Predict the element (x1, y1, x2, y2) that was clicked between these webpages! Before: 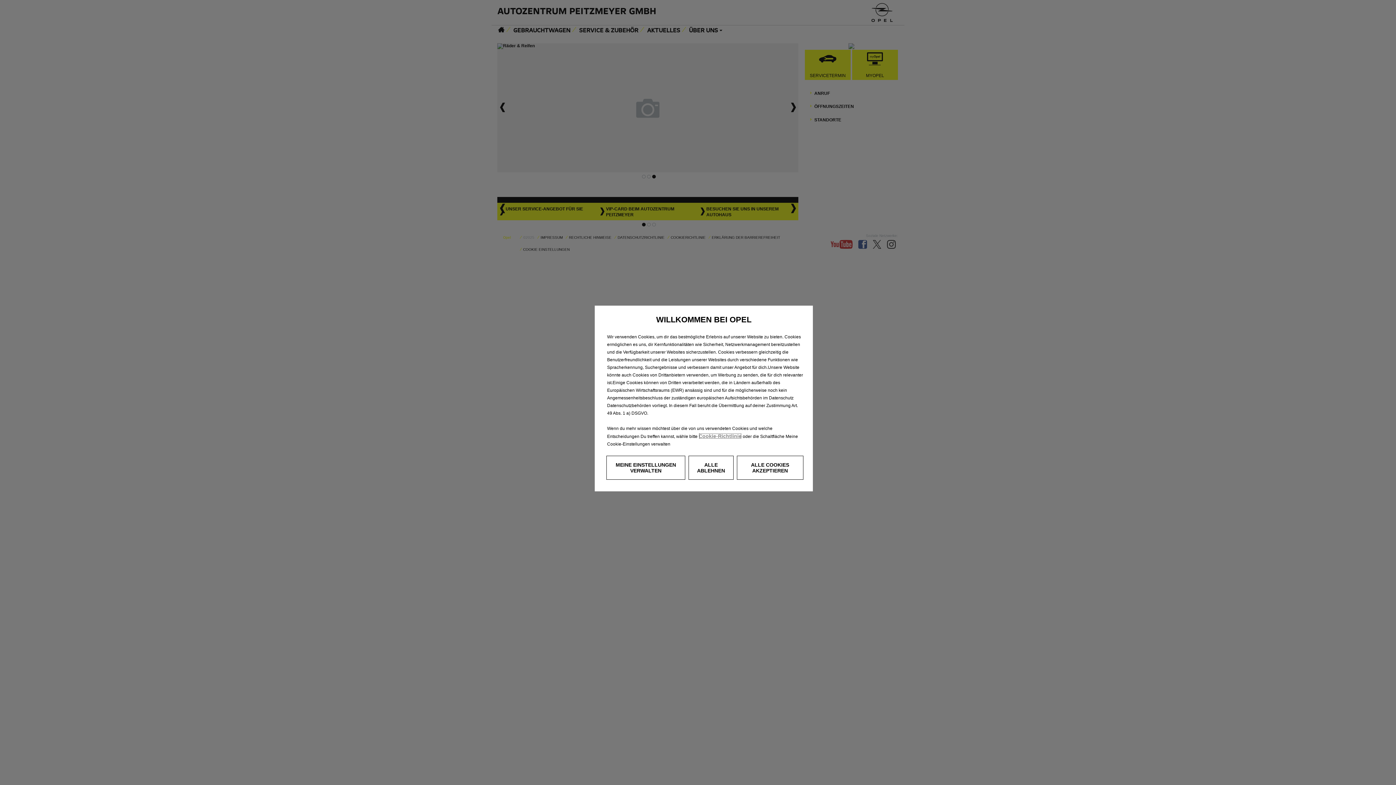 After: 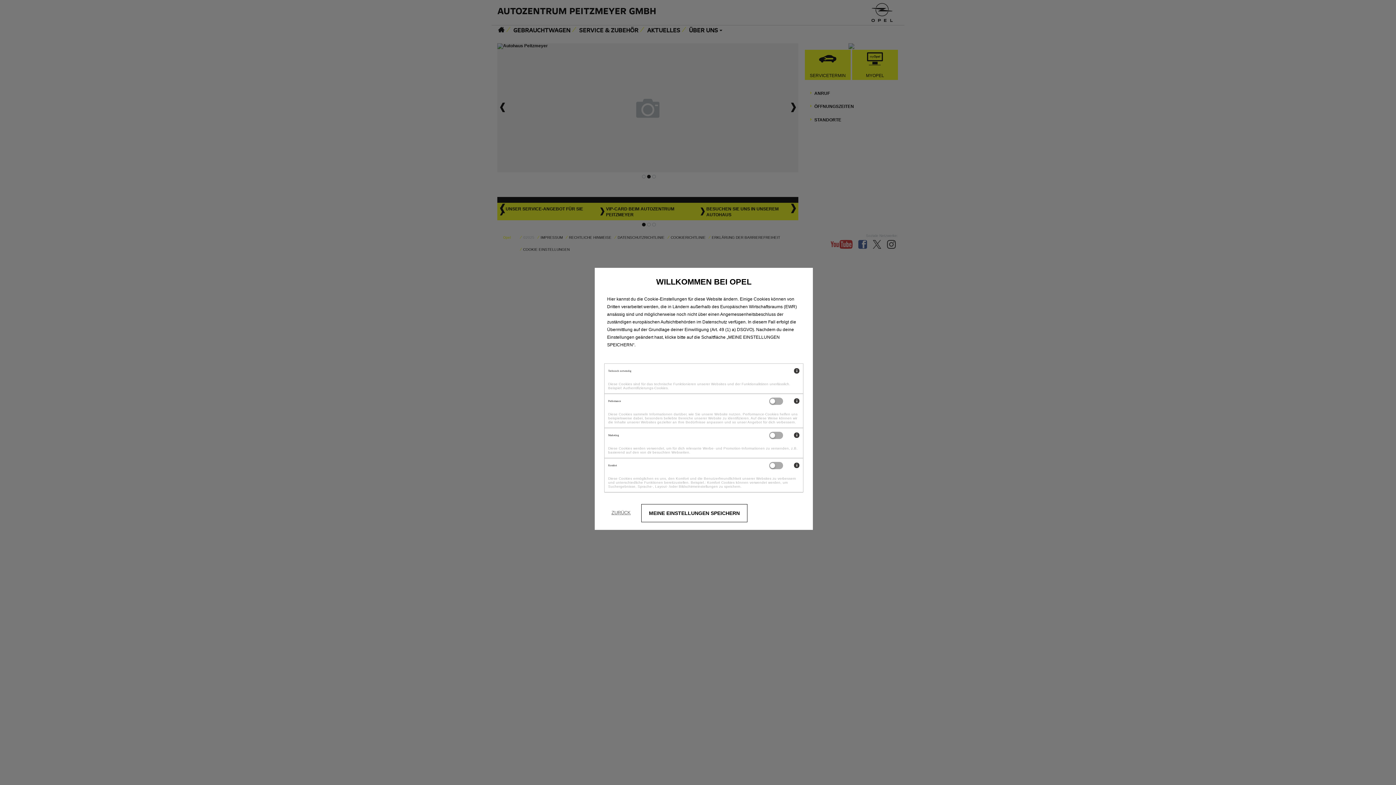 Action: bbox: (606, 456, 685, 480) label: MEINE EINSTELLUNGEN VERWALTEN